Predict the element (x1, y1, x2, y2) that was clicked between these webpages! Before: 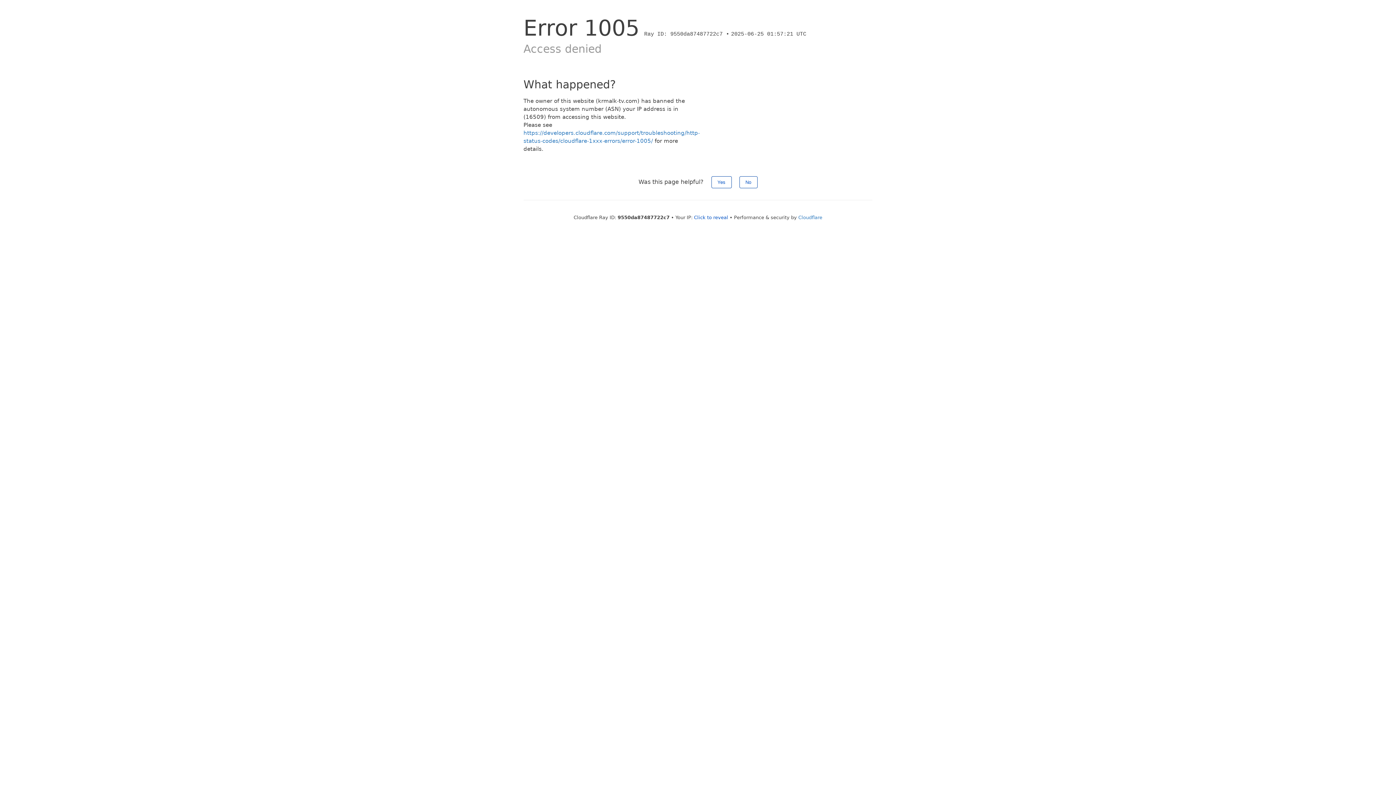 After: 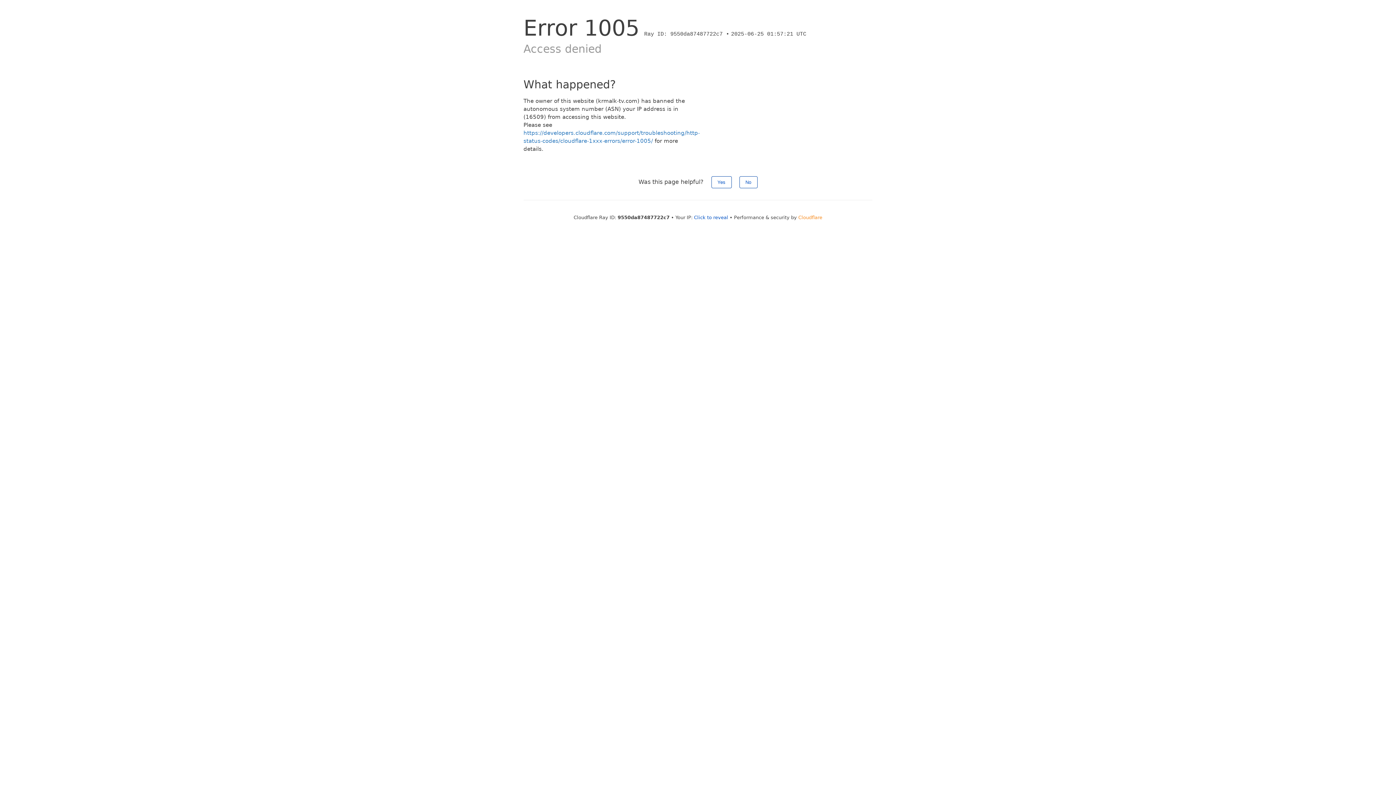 Action: bbox: (798, 214, 822, 220) label: Cloudflare